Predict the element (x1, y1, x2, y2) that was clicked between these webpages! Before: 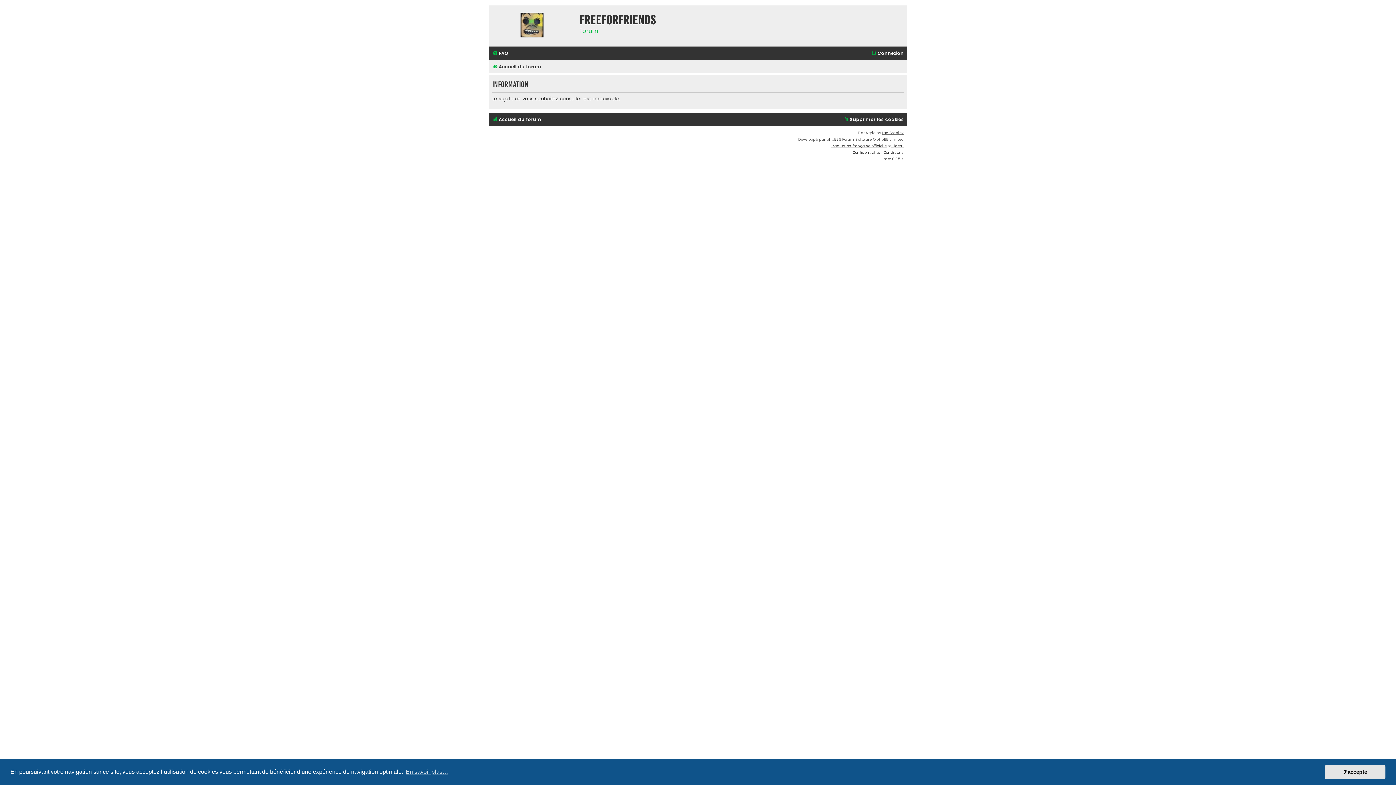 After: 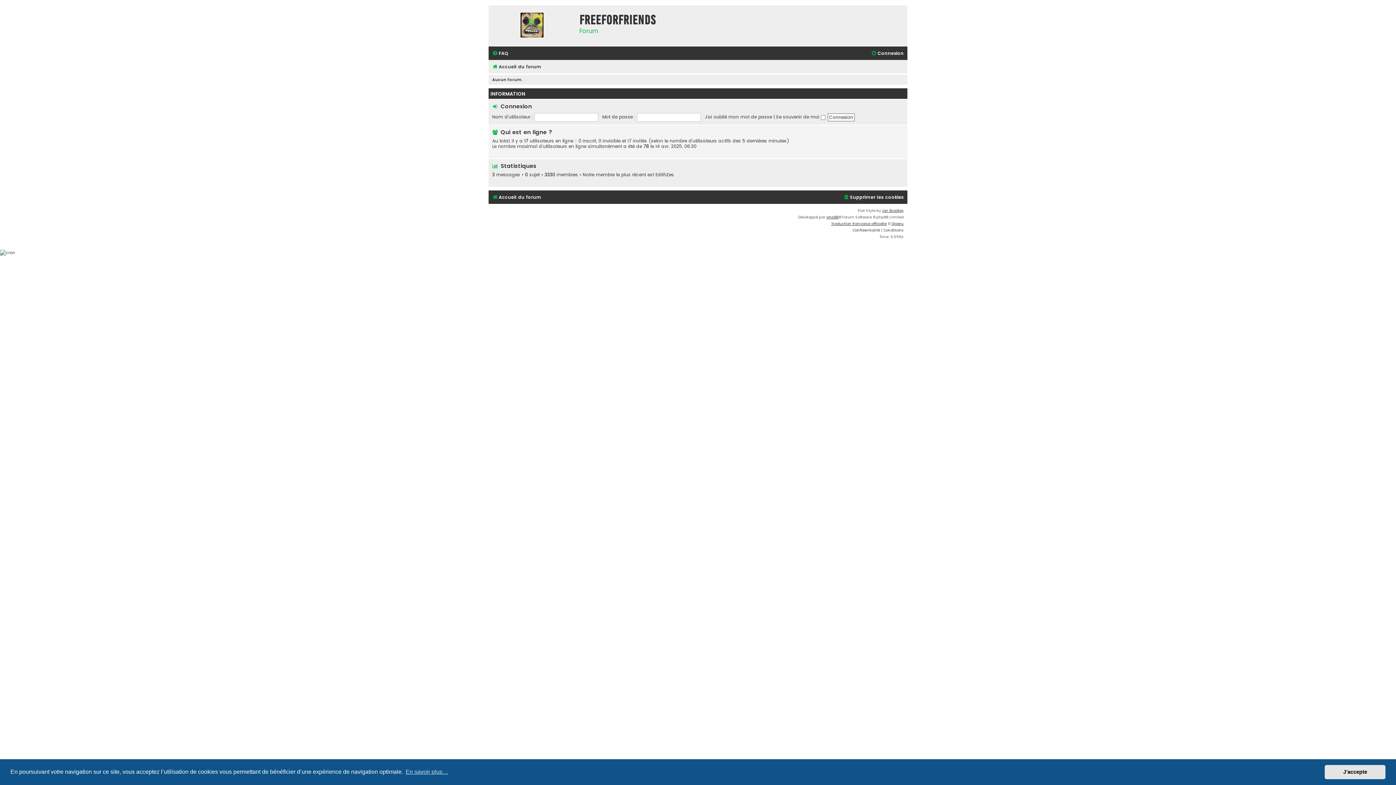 Action: bbox: (492, 62, 541, 71) label: Accueil du forum